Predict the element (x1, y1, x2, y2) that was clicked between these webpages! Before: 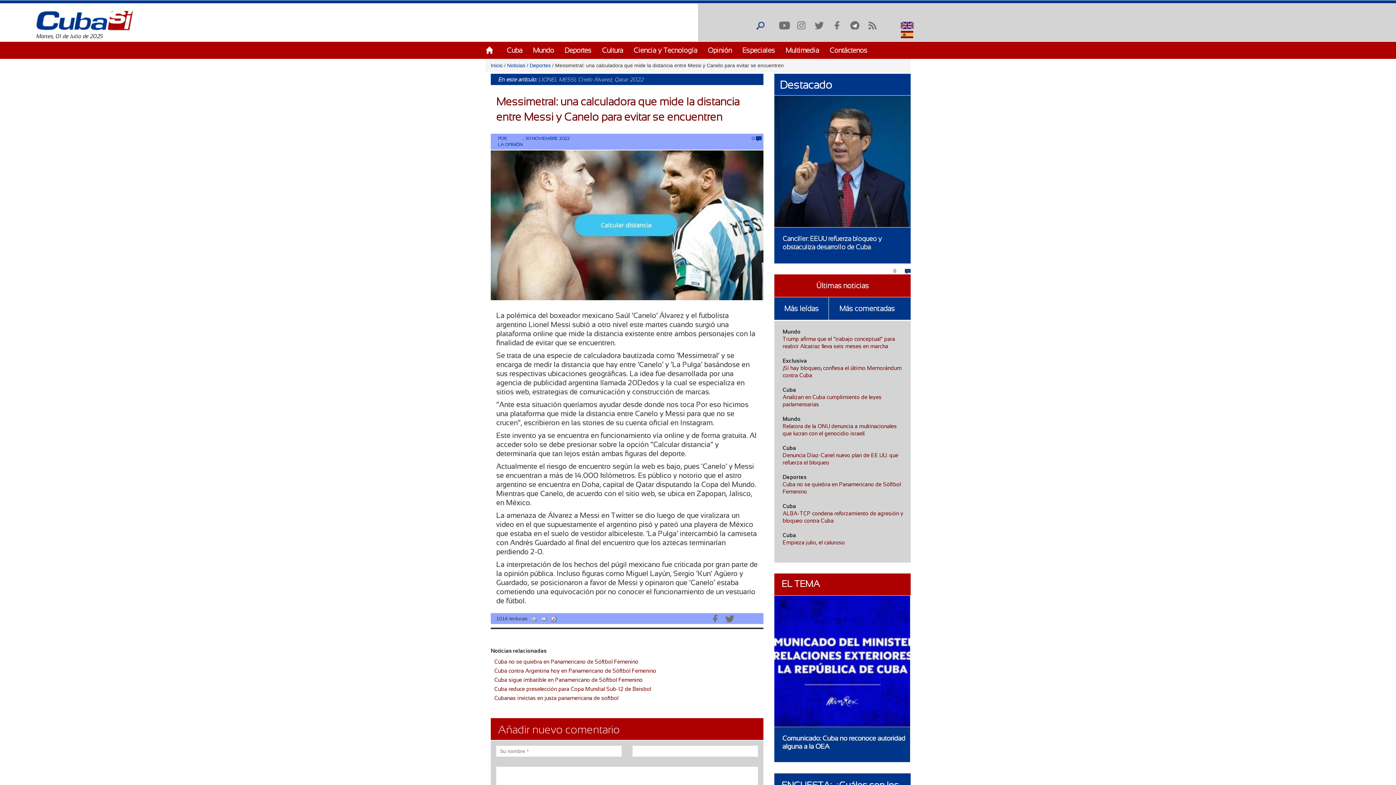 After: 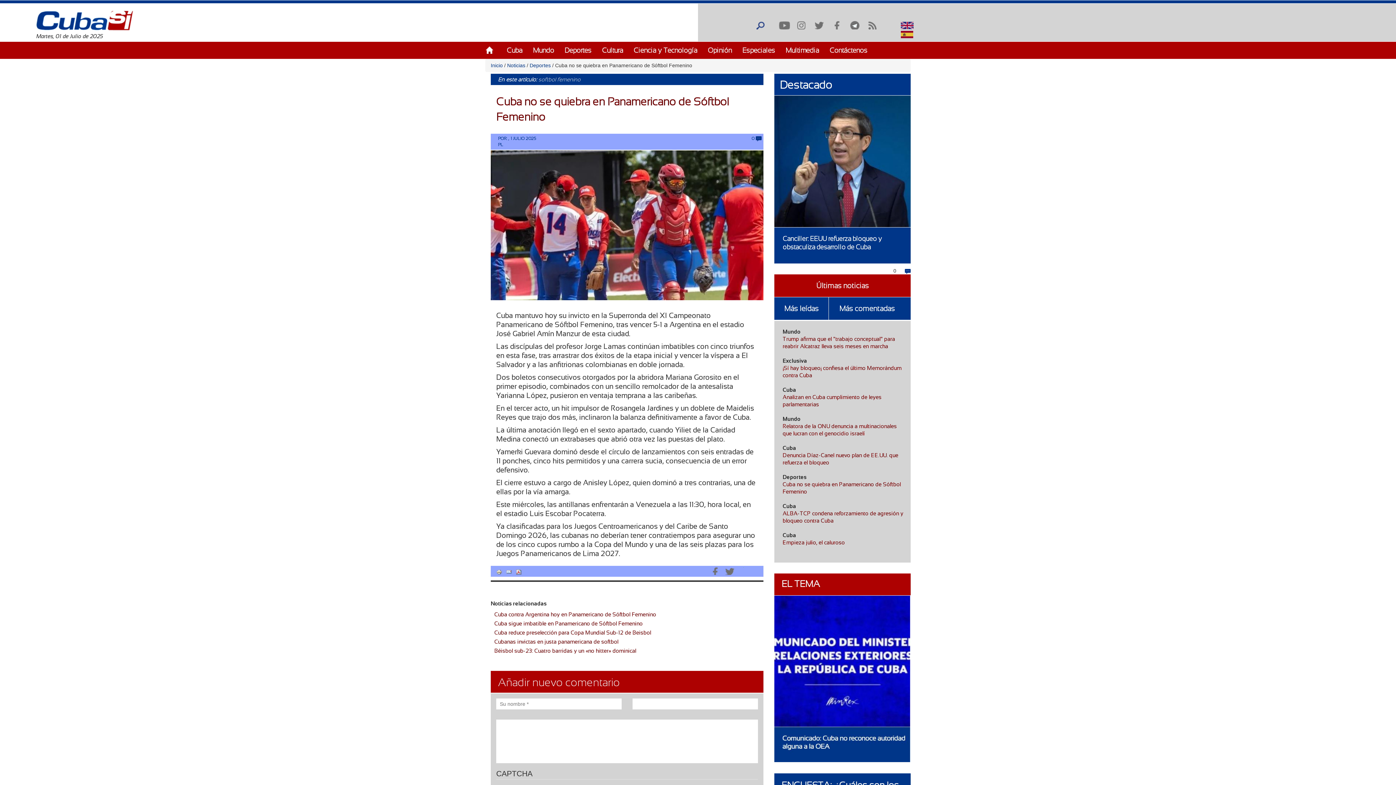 Action: bbox: (492, 658, 638, 665) label: Cuba no se quiebra en Panamericano de Sóftbol Femenino